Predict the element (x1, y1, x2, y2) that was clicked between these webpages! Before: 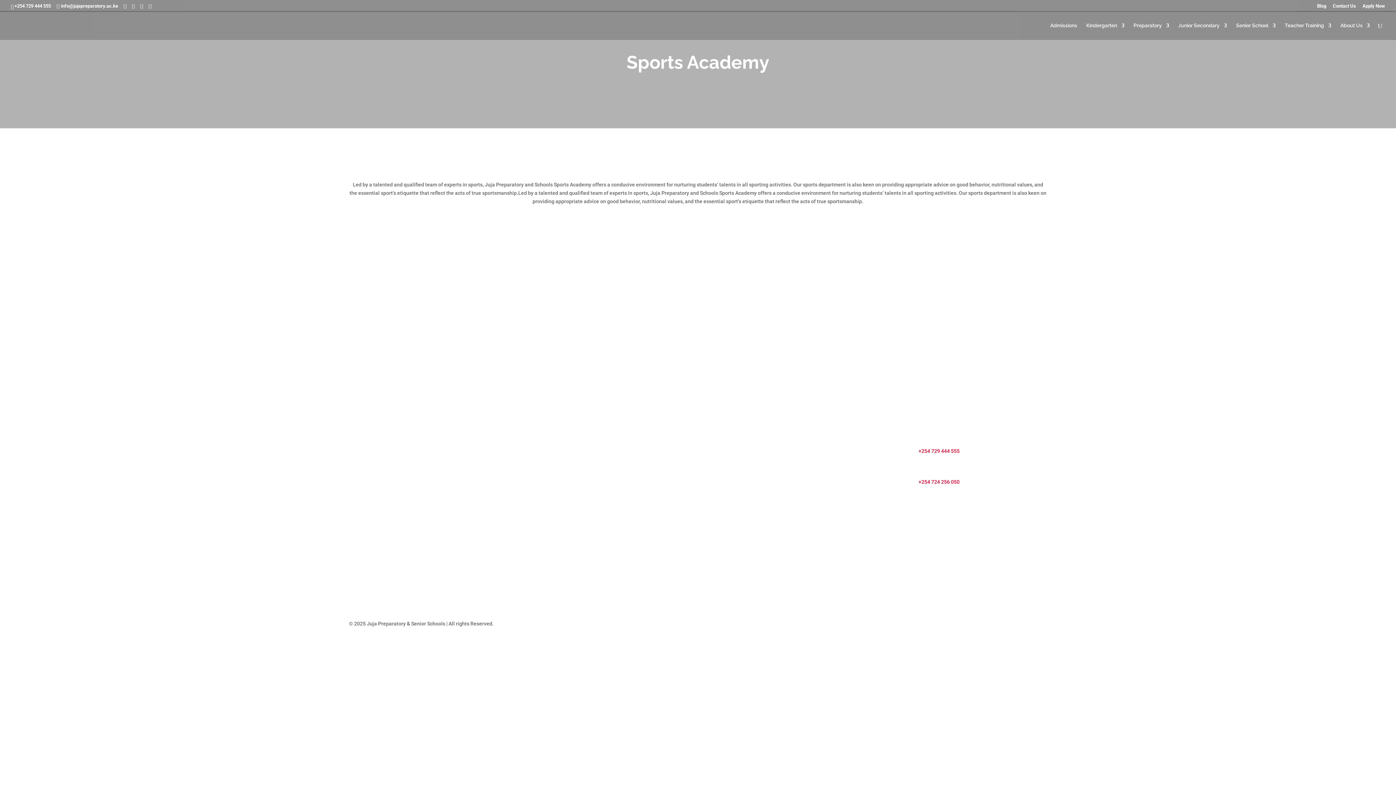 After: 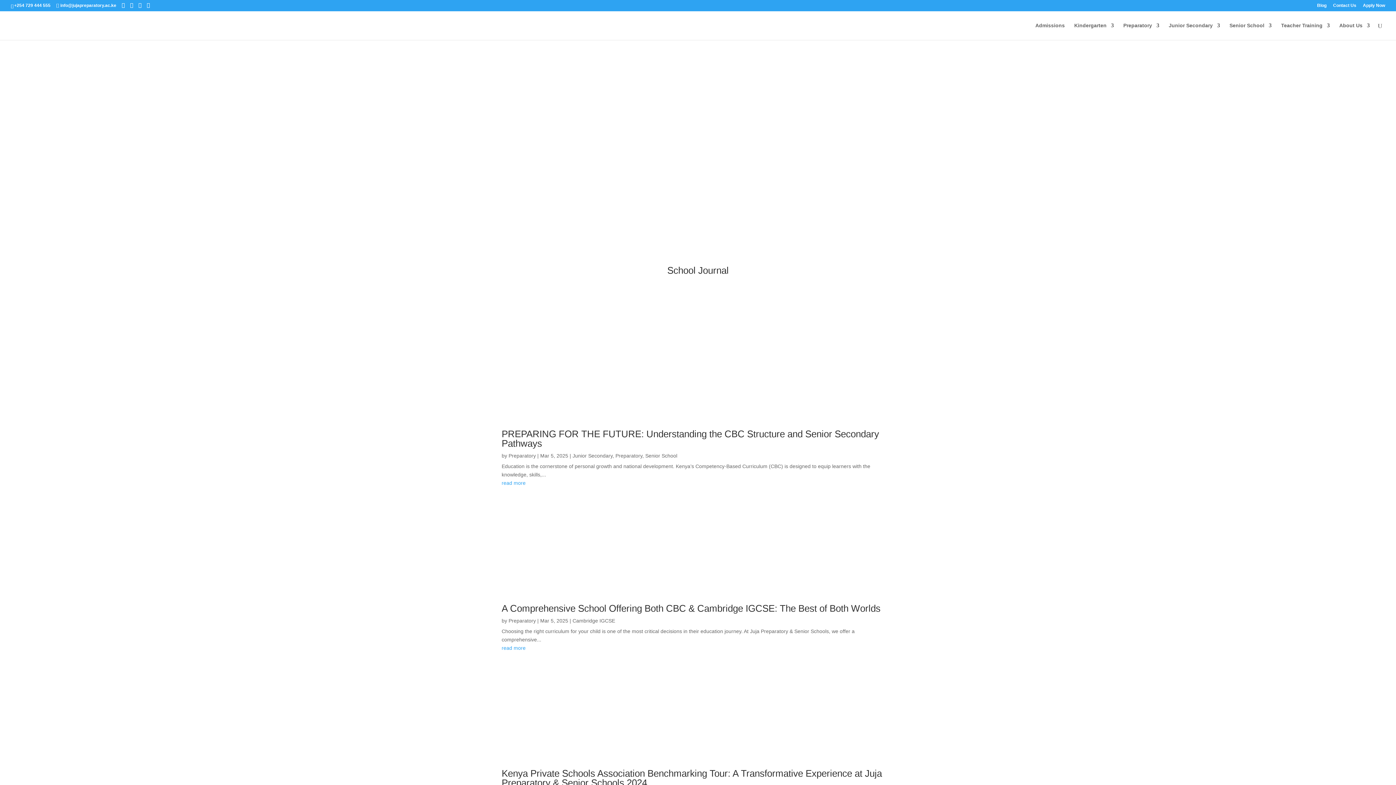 Action: bbox: (1317, 3, 1326, 11) label: Blog